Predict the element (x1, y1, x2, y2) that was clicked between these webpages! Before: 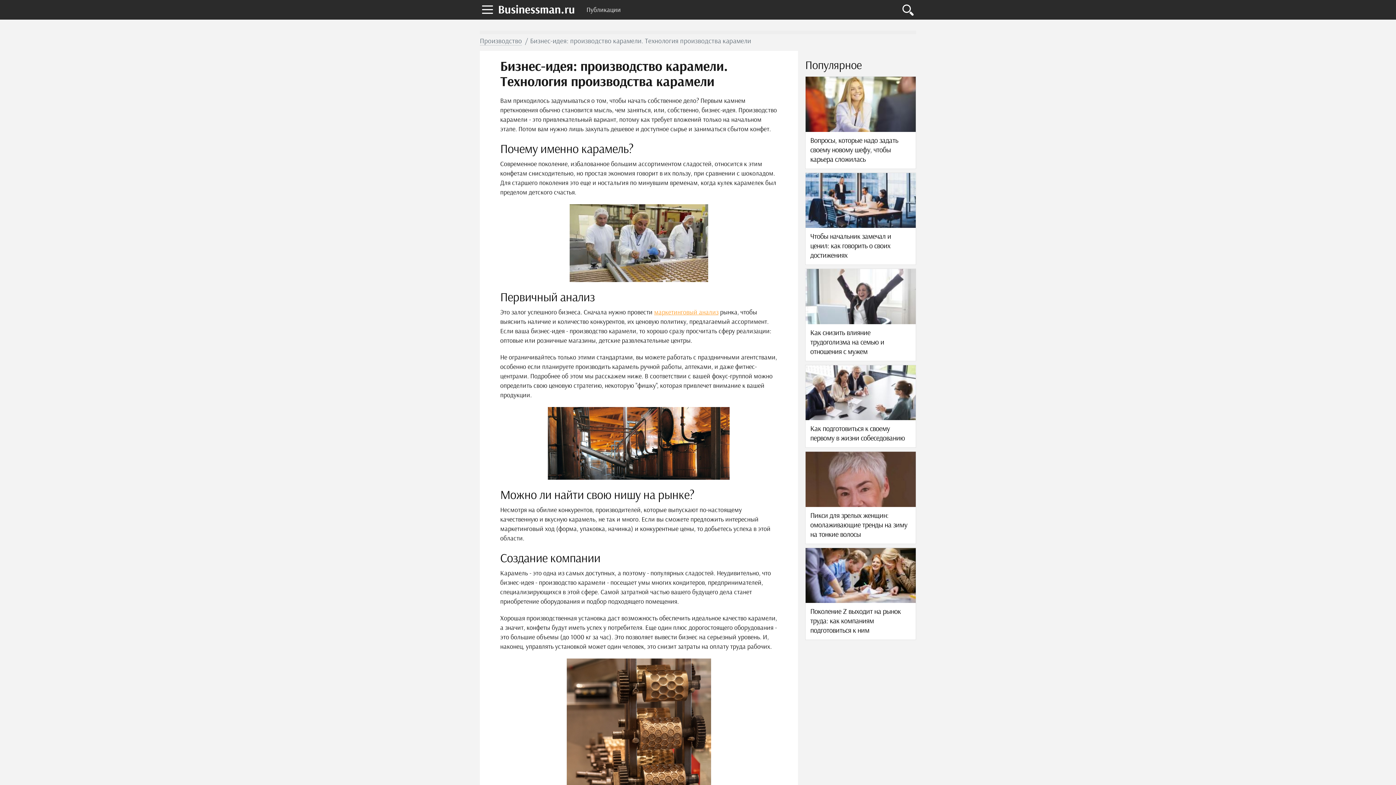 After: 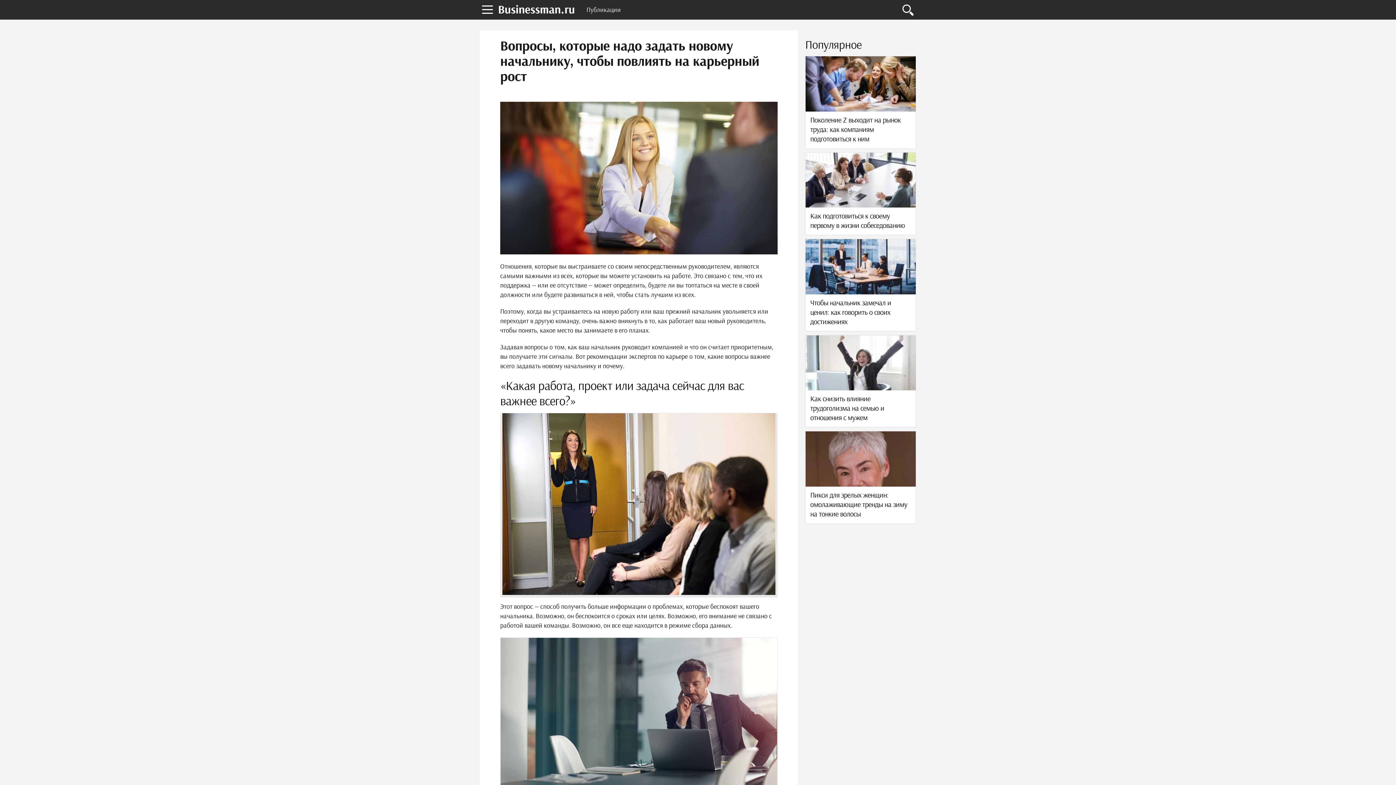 Action: bbox: (805, 76, 916, 168)